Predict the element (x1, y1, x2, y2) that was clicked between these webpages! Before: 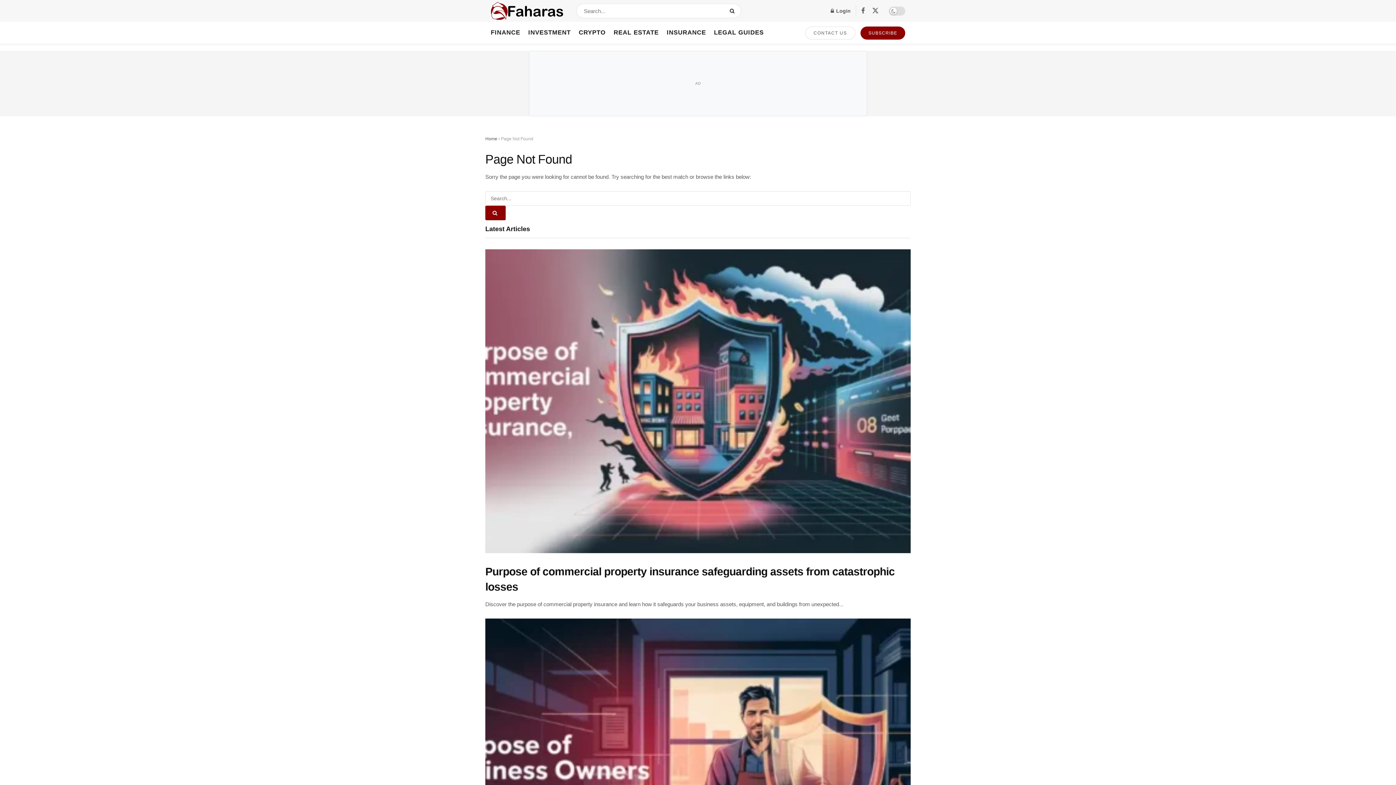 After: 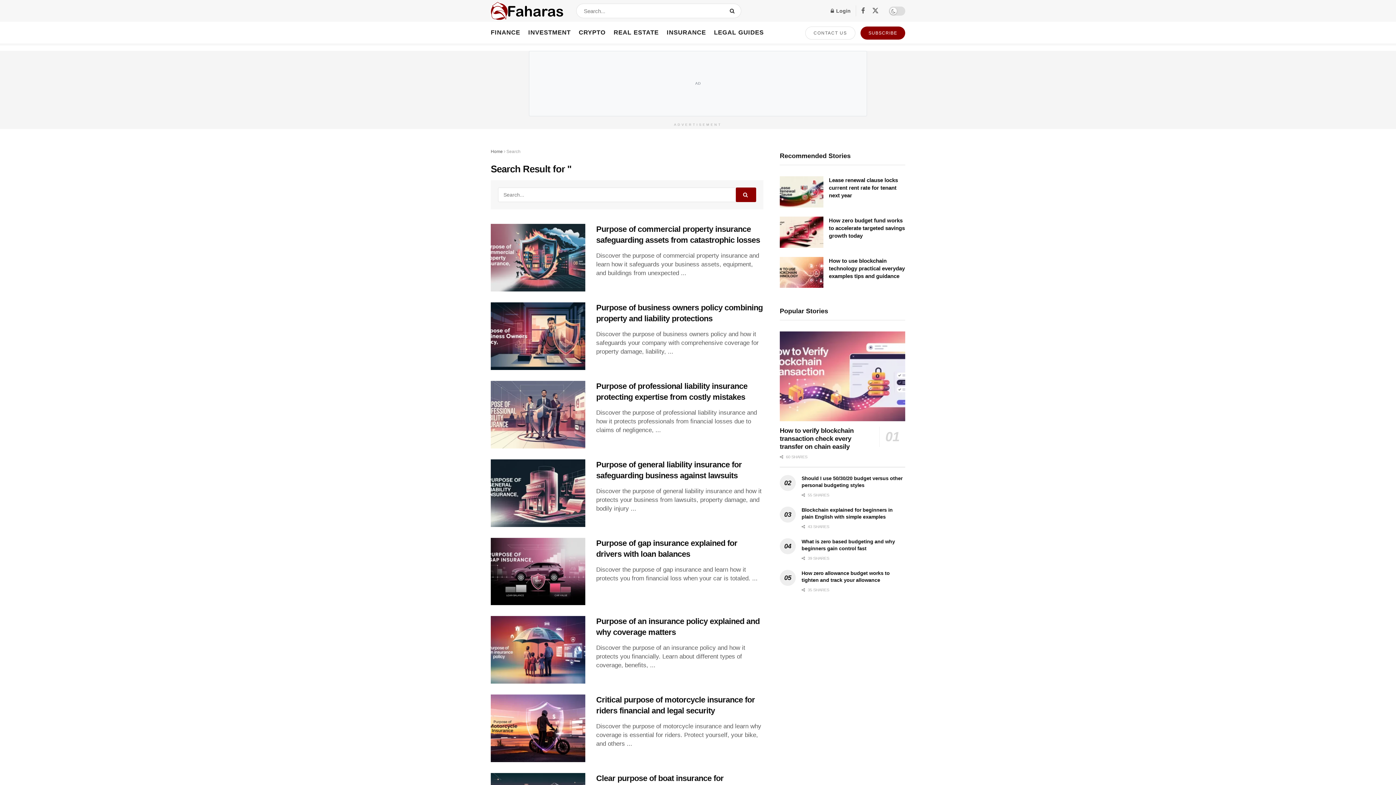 Action: label: Search Button bbox: (485, 205, 505, 220)